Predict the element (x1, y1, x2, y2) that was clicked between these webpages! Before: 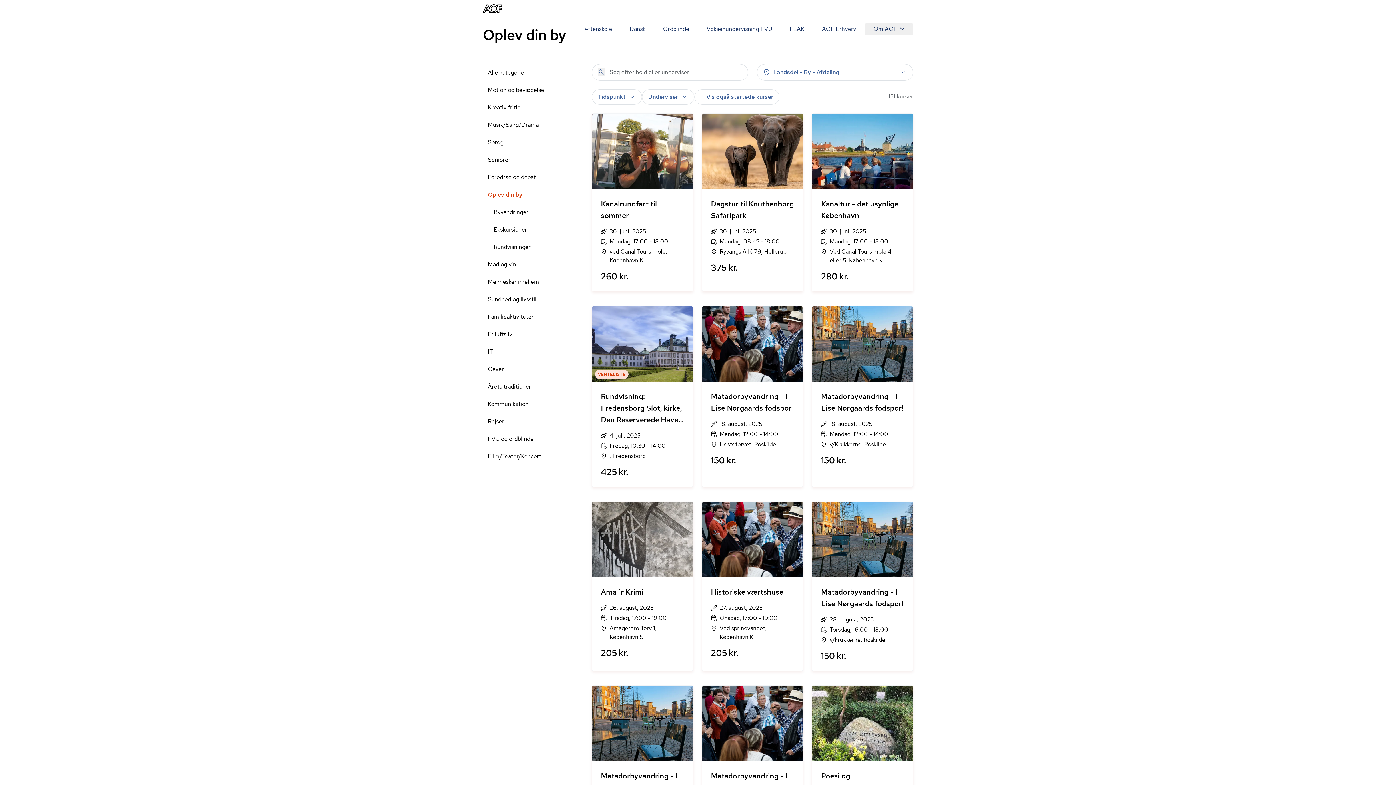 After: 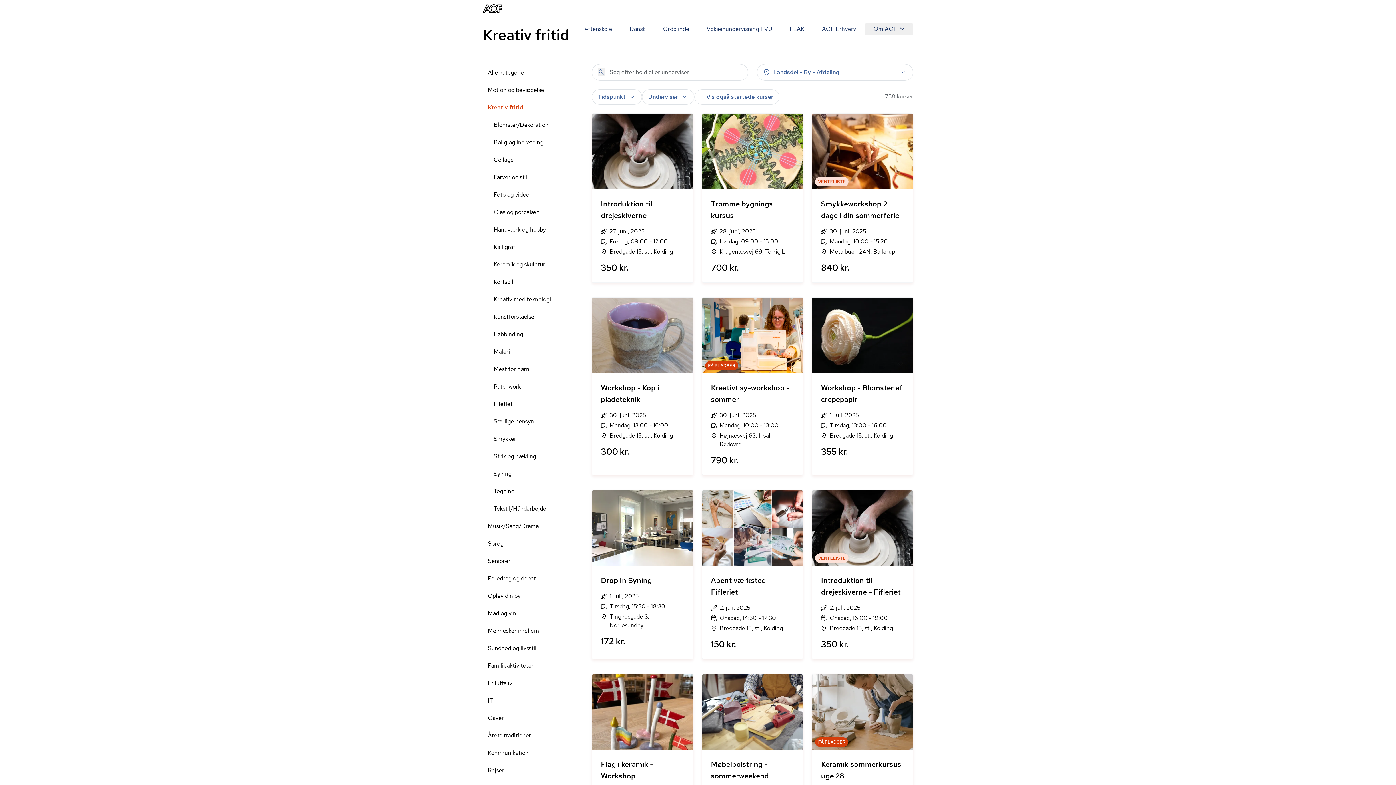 Action: label: Kreativ fritid bbox: (482, 98, 586, 116)